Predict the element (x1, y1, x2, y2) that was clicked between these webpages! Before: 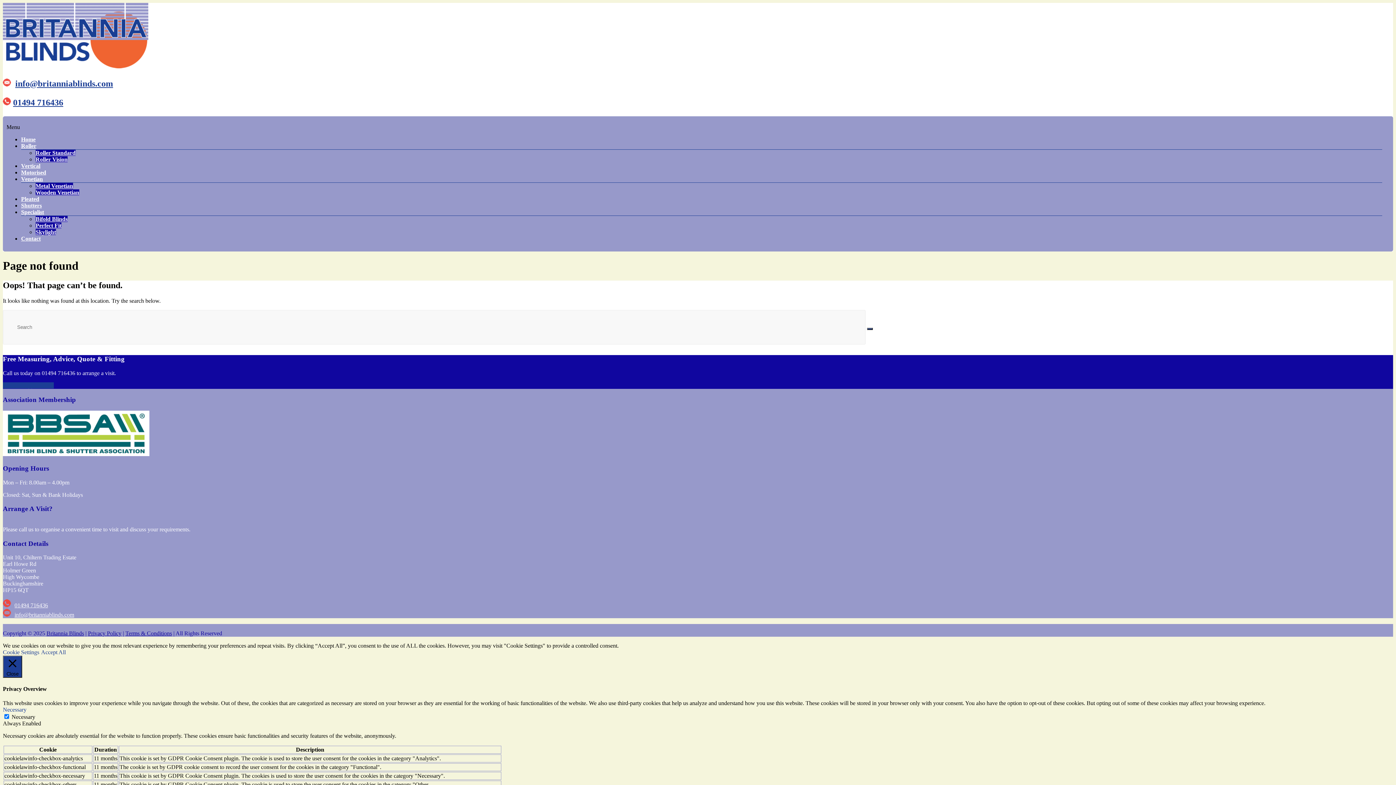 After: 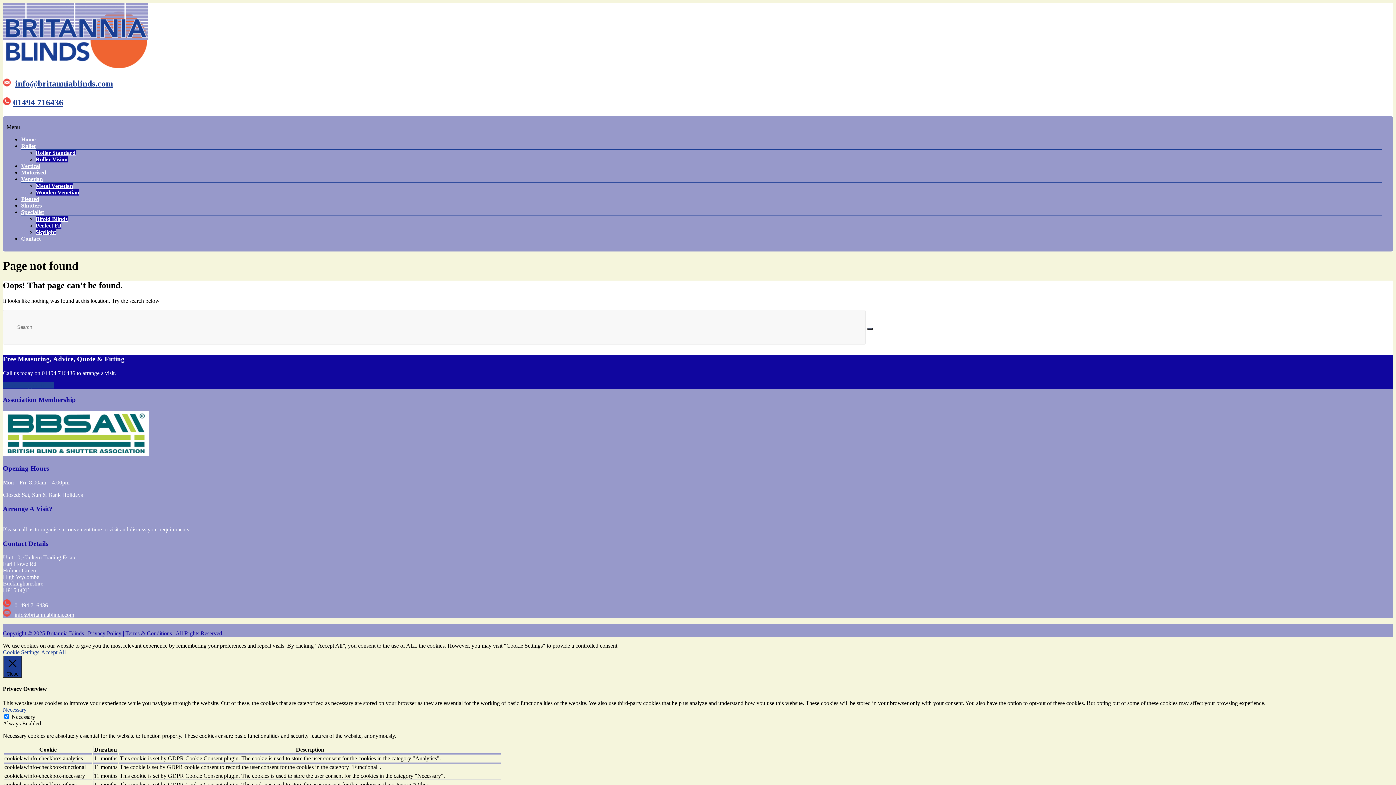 Action: bbox: (15, 78, 113, 88) label: info@britanniablinds.com